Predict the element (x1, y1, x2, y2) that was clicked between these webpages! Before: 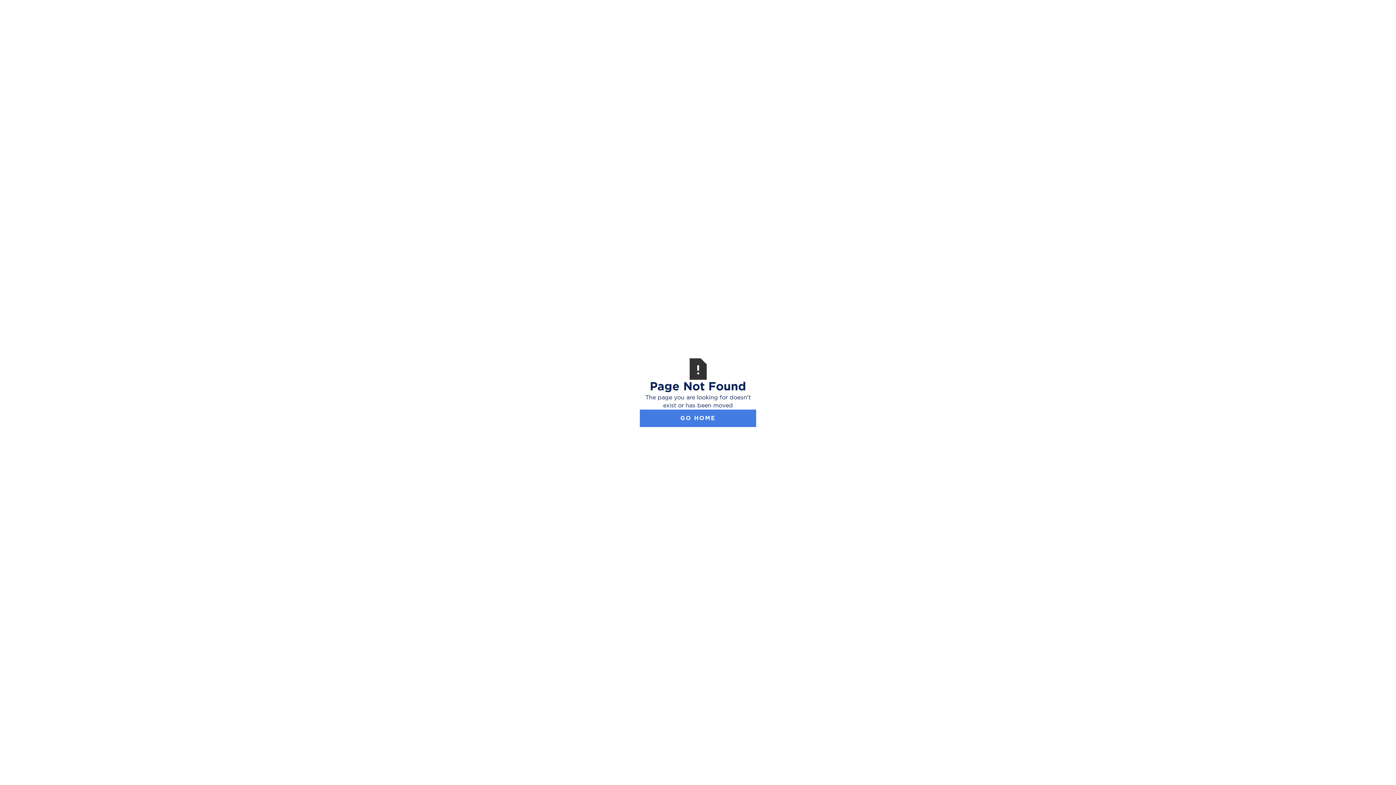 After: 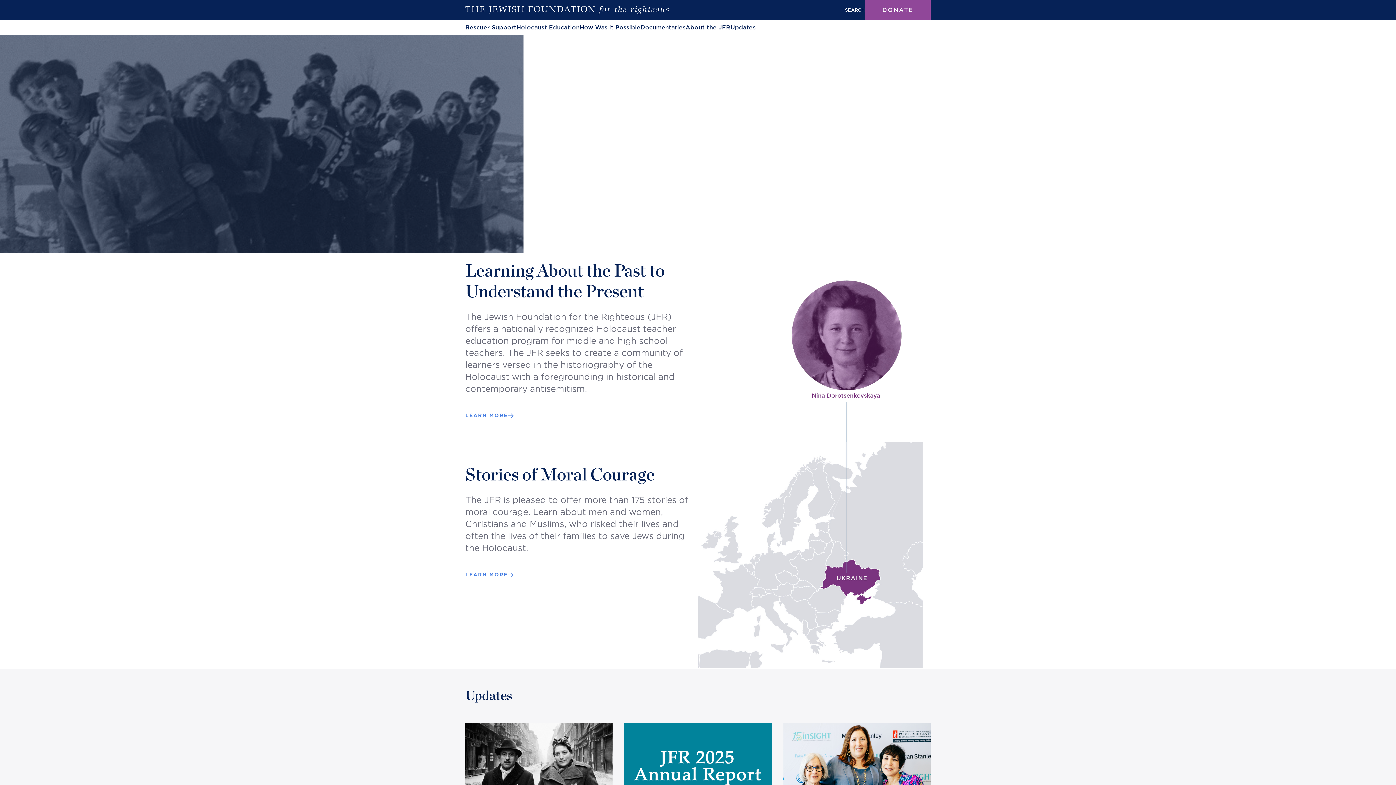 Action: label: GO HOME bbox: (640, 409, 756, 427)